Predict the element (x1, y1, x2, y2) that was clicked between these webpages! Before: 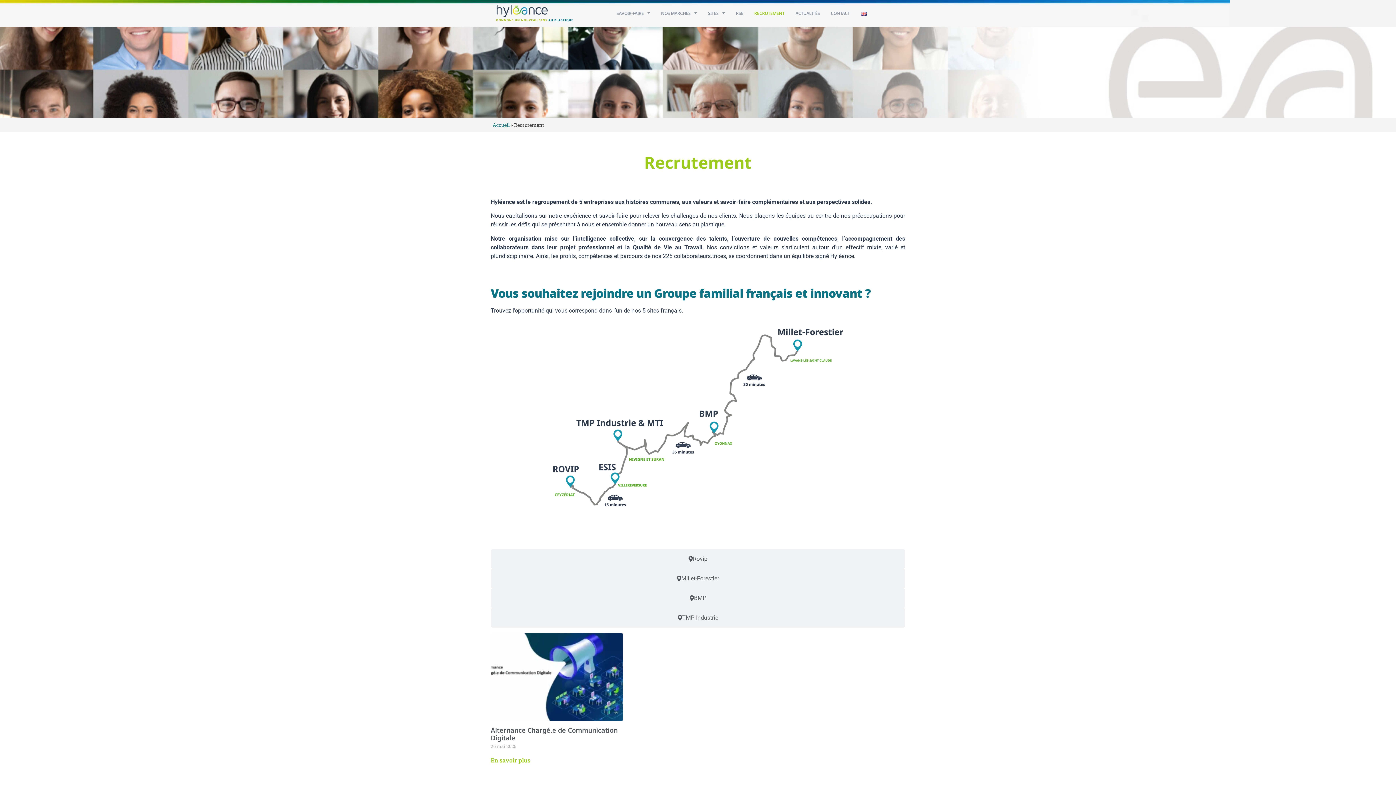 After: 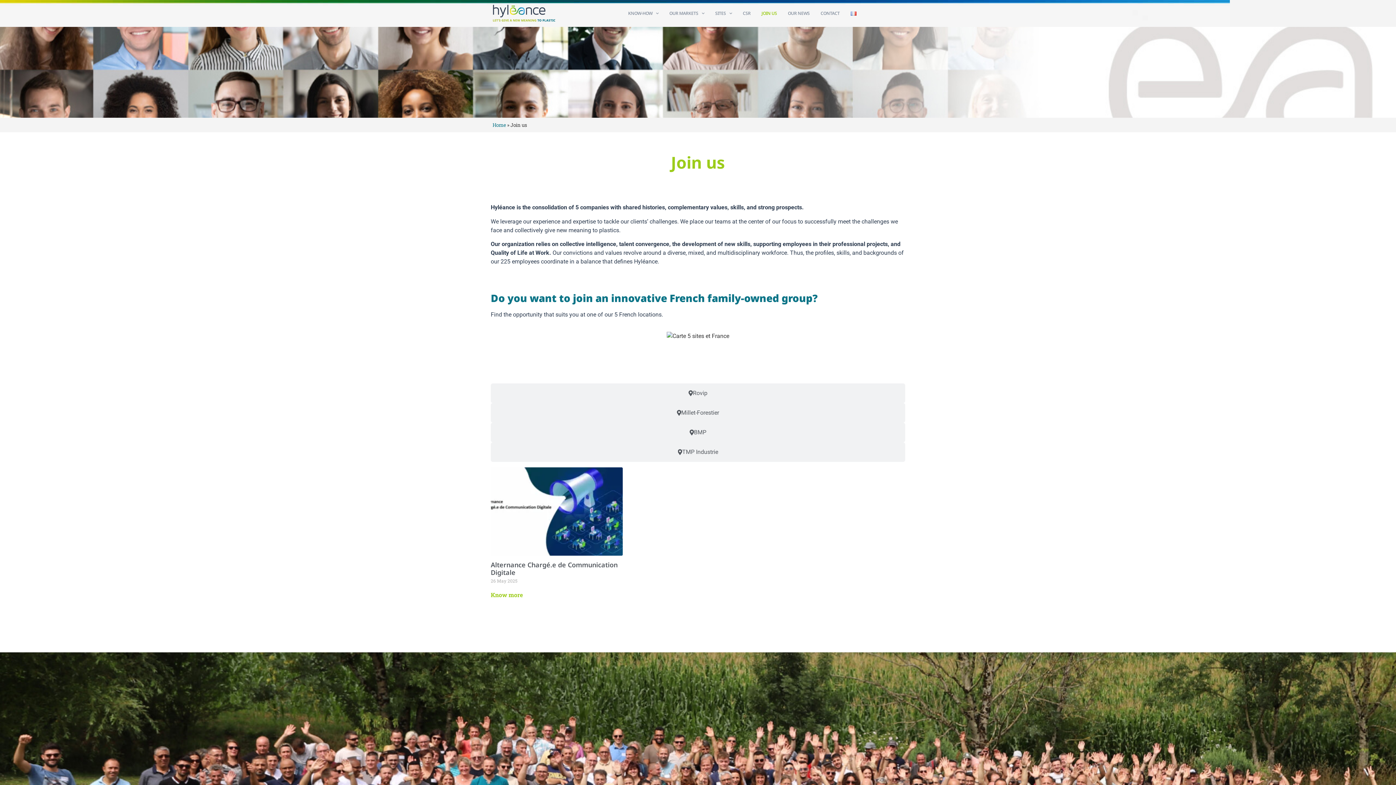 Action: bbox: (855, 0, 872, 26)